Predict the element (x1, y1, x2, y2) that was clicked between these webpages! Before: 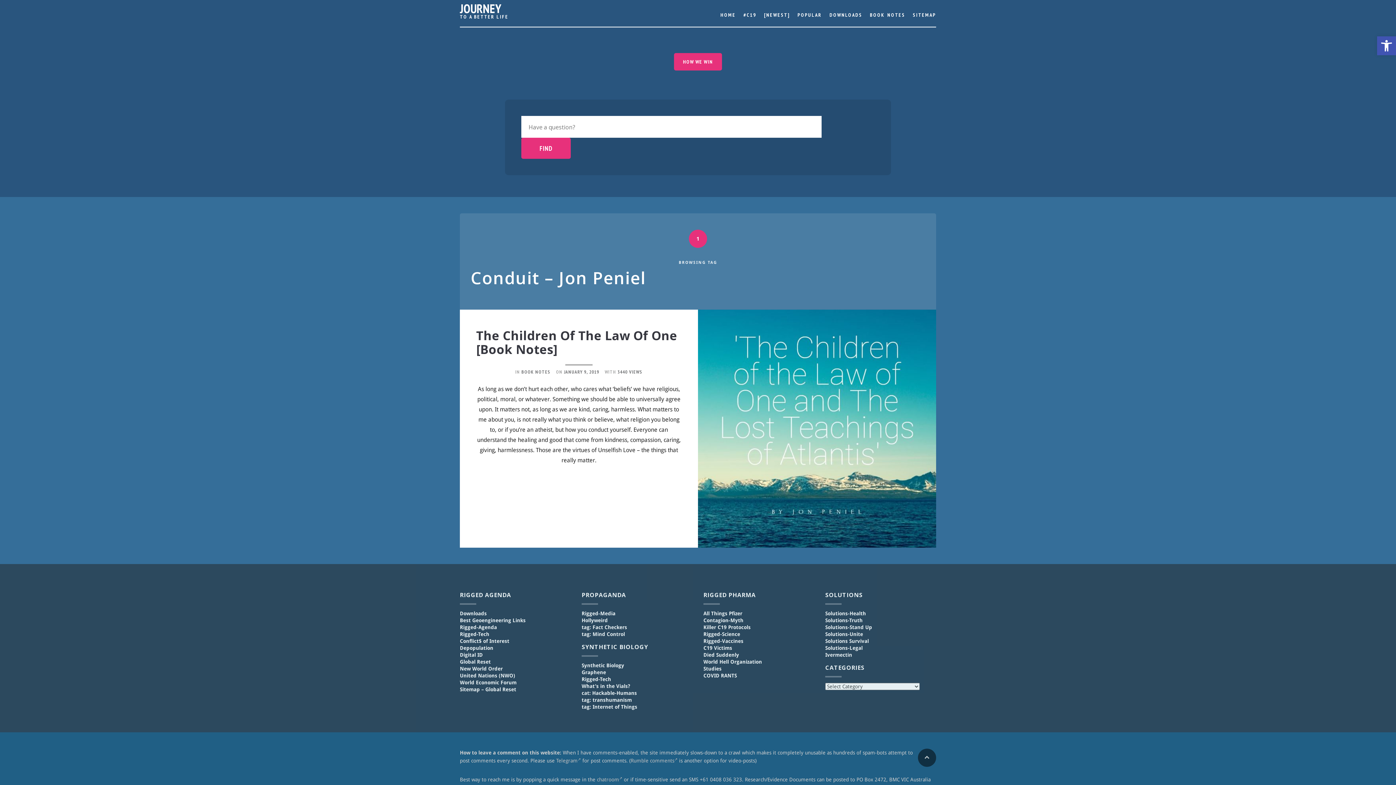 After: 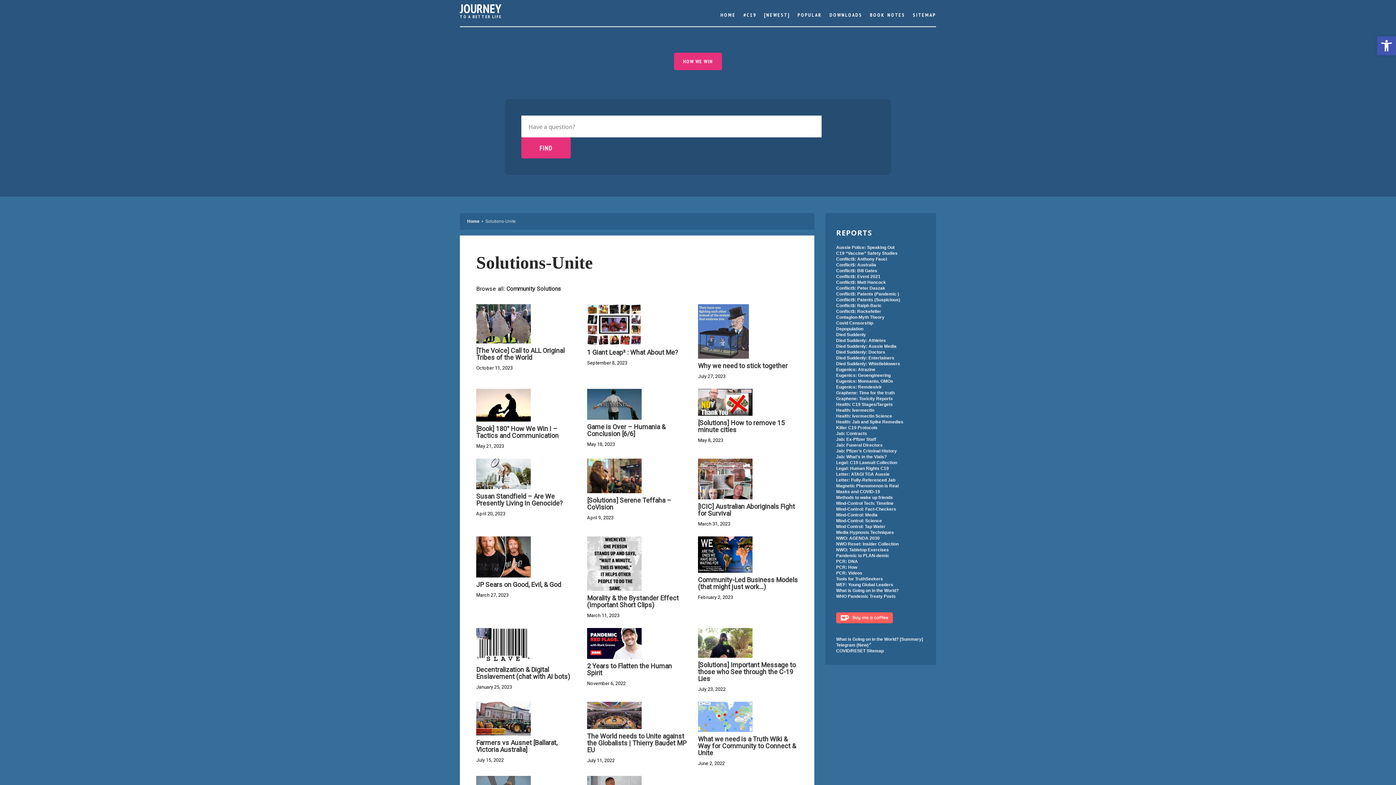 Action: label: Solutions-Unite bbox: (825, 631, 863, 637)